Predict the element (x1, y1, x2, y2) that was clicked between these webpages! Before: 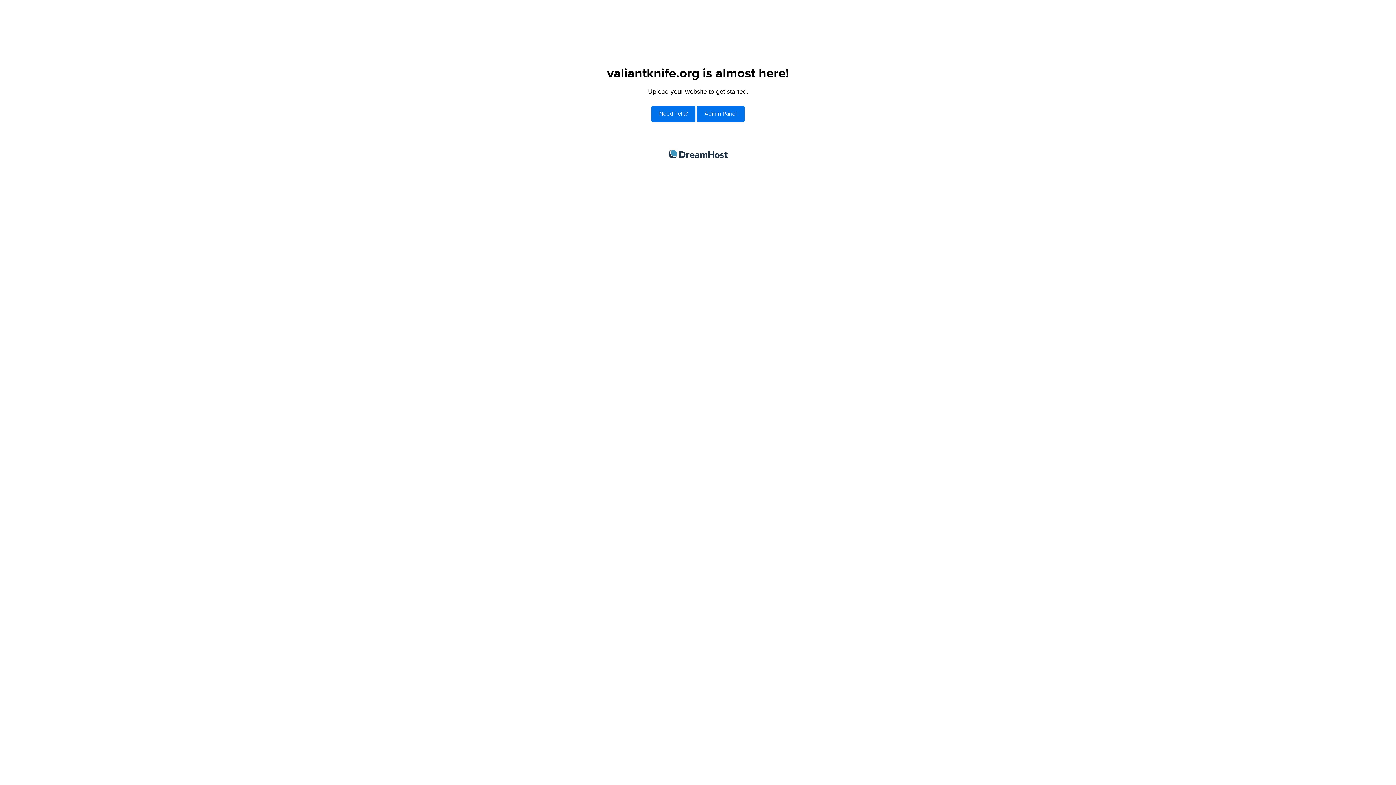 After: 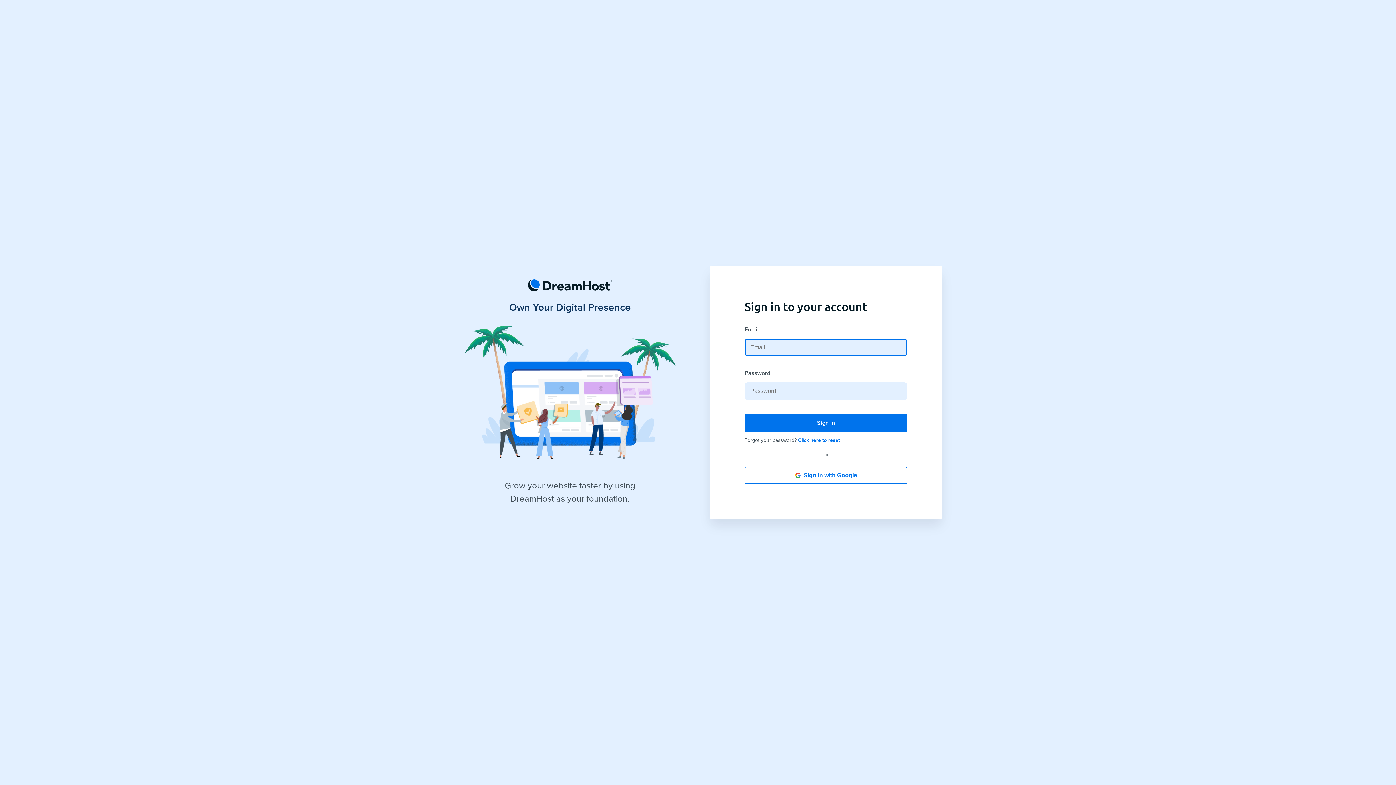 Action: bbox: (697, 106, 744, 121) label: Admin Panel